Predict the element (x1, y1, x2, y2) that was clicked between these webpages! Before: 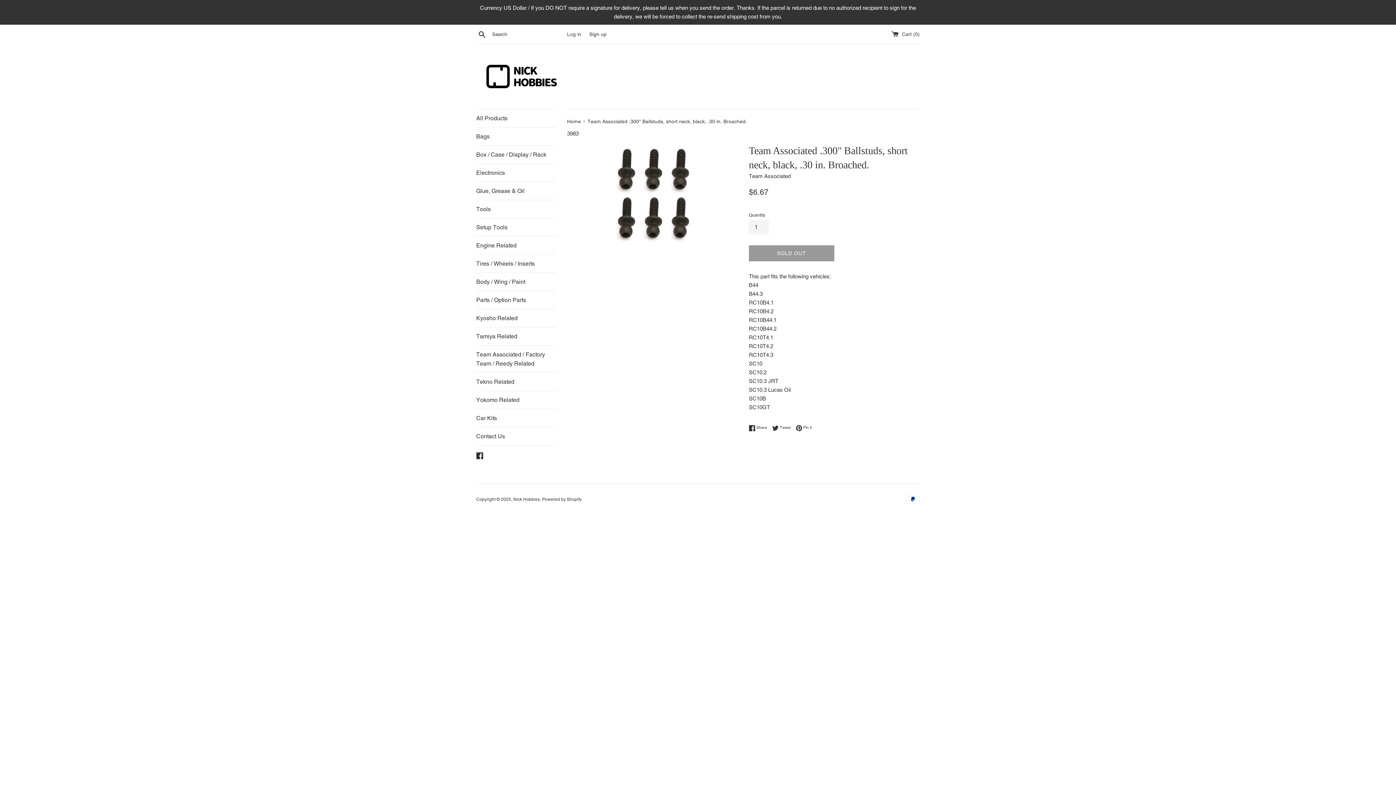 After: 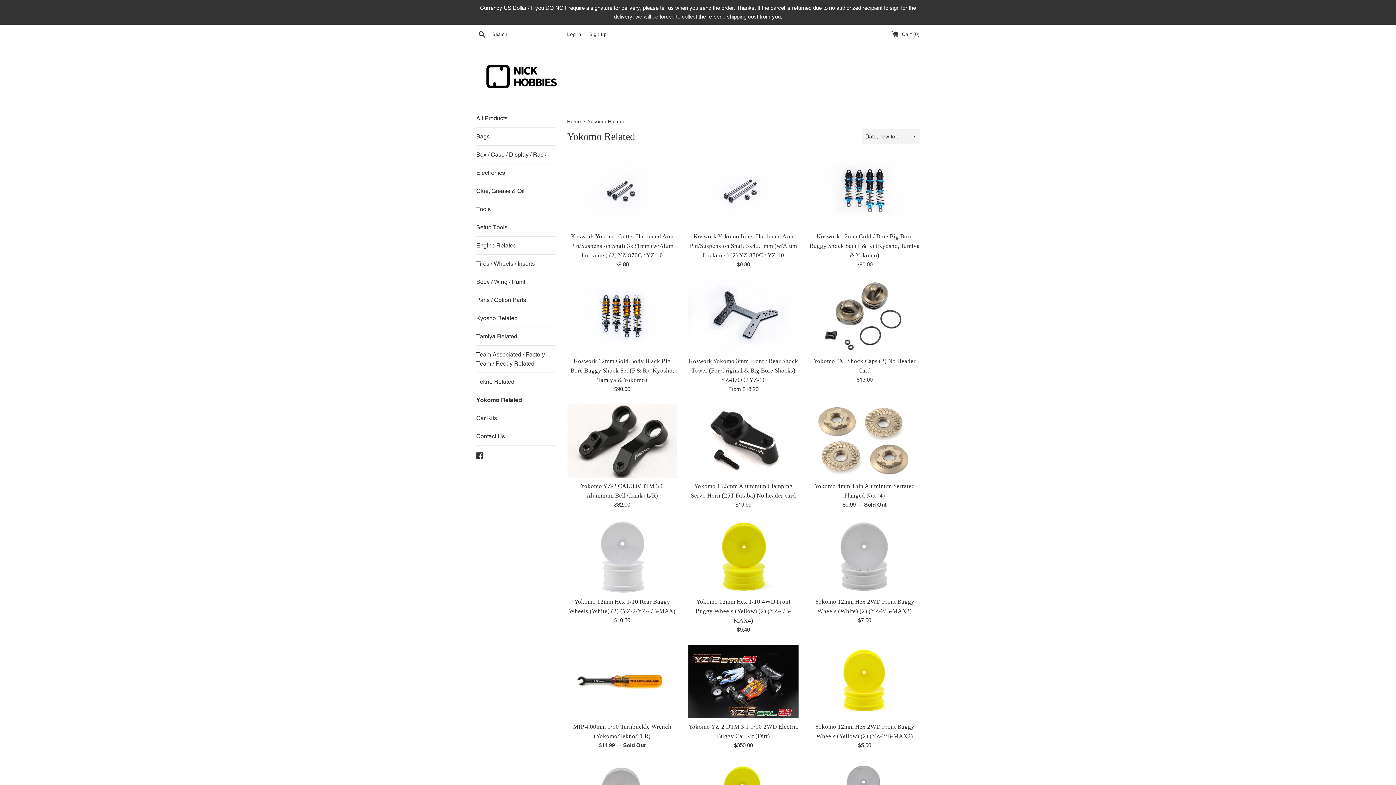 Action: bbox: (476, 391, 556, 409) label: Yokomo Related